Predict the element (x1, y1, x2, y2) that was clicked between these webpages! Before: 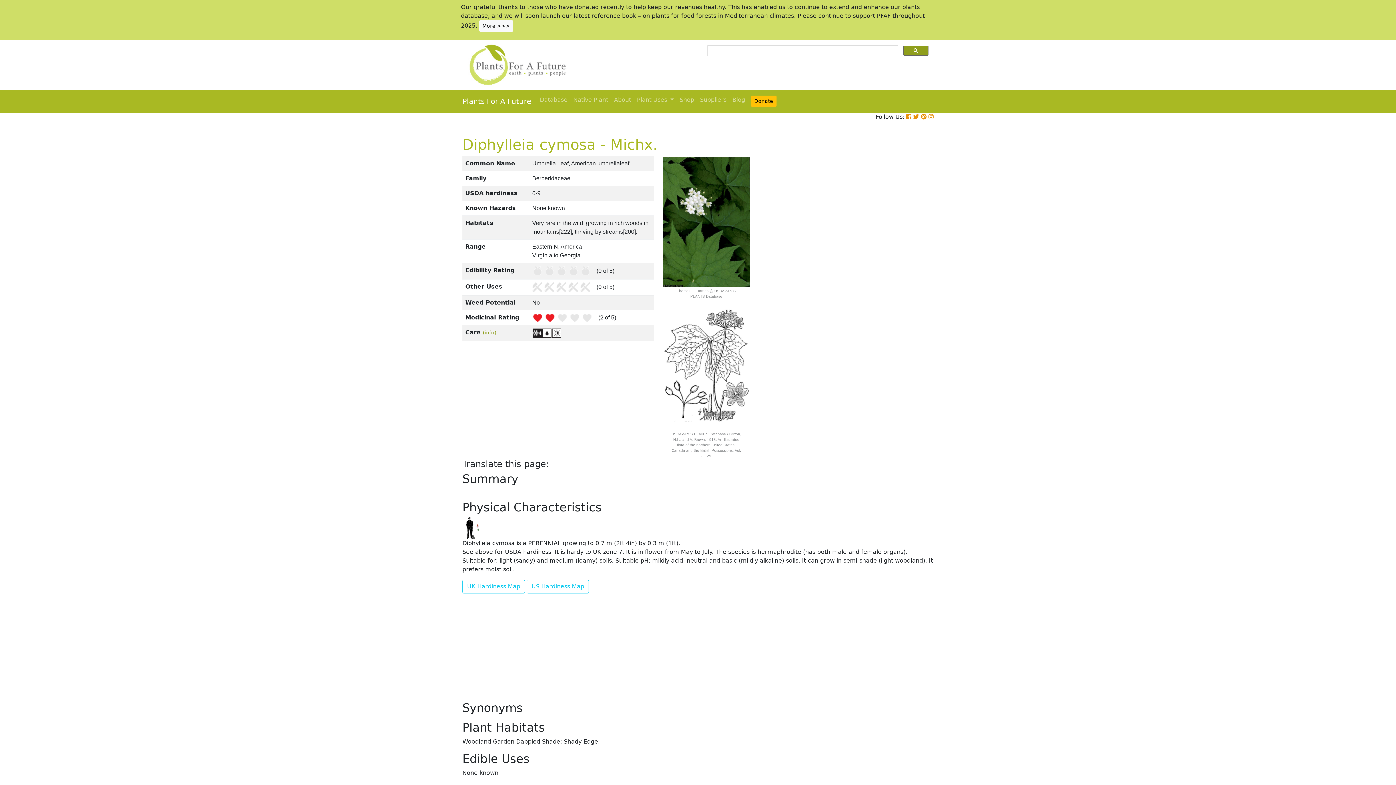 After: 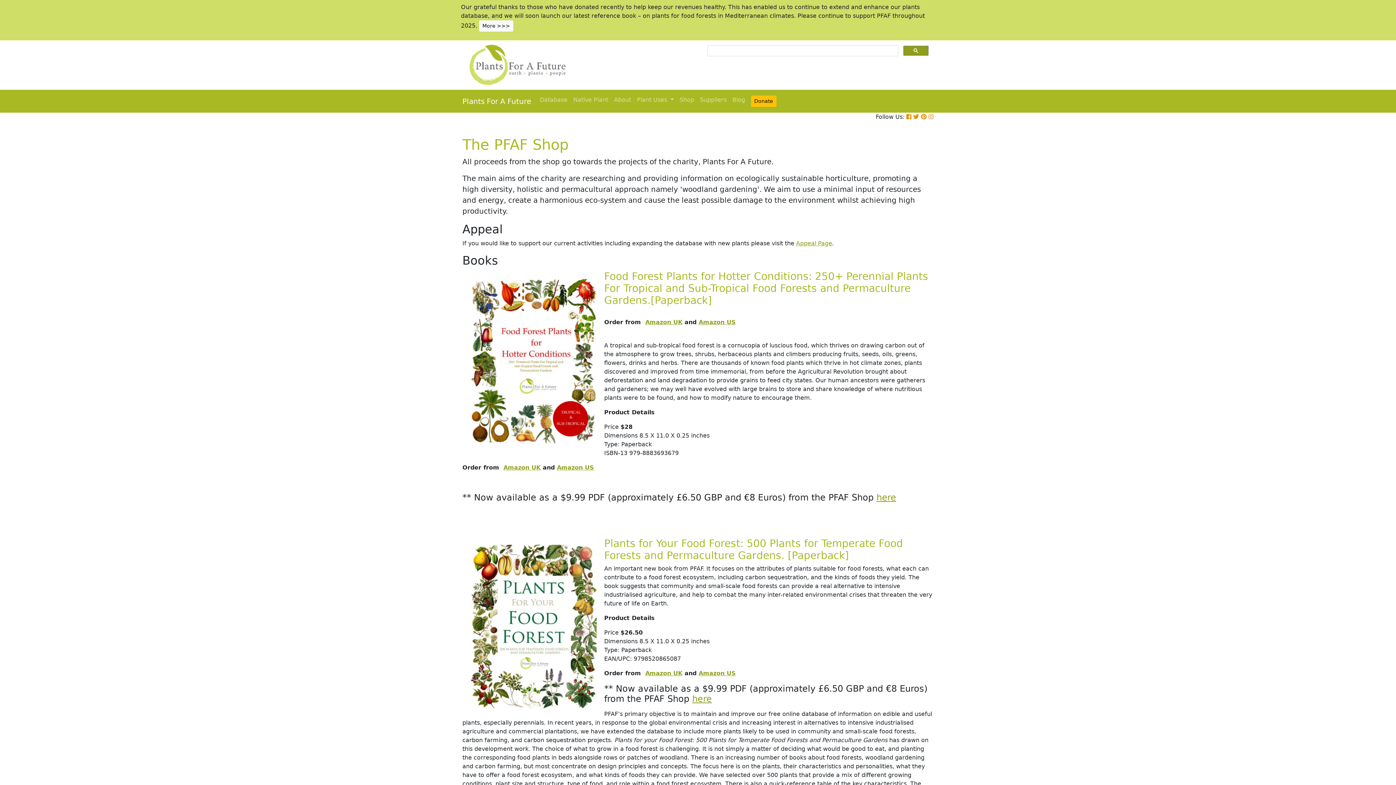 Action: label: Shop bbox: (676, 92, 697, 107)